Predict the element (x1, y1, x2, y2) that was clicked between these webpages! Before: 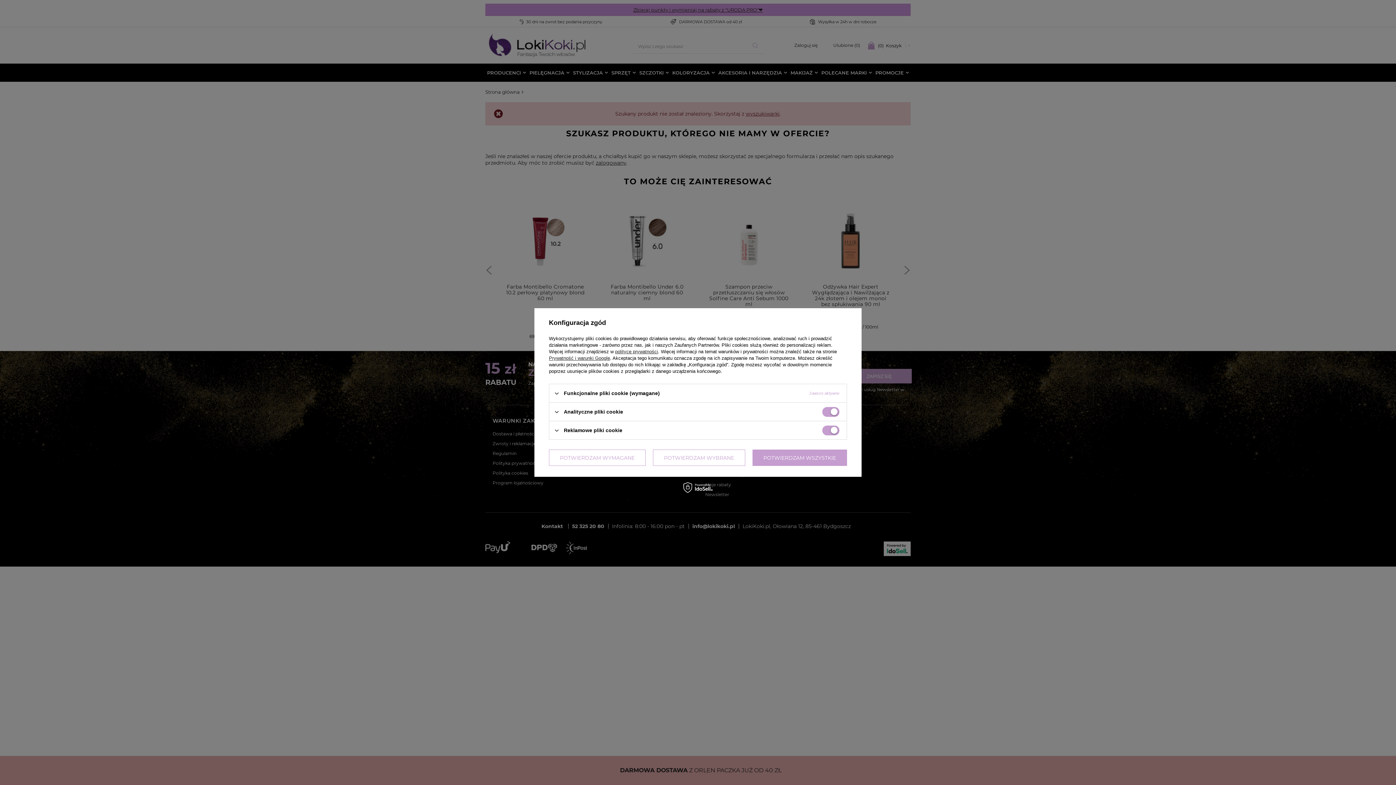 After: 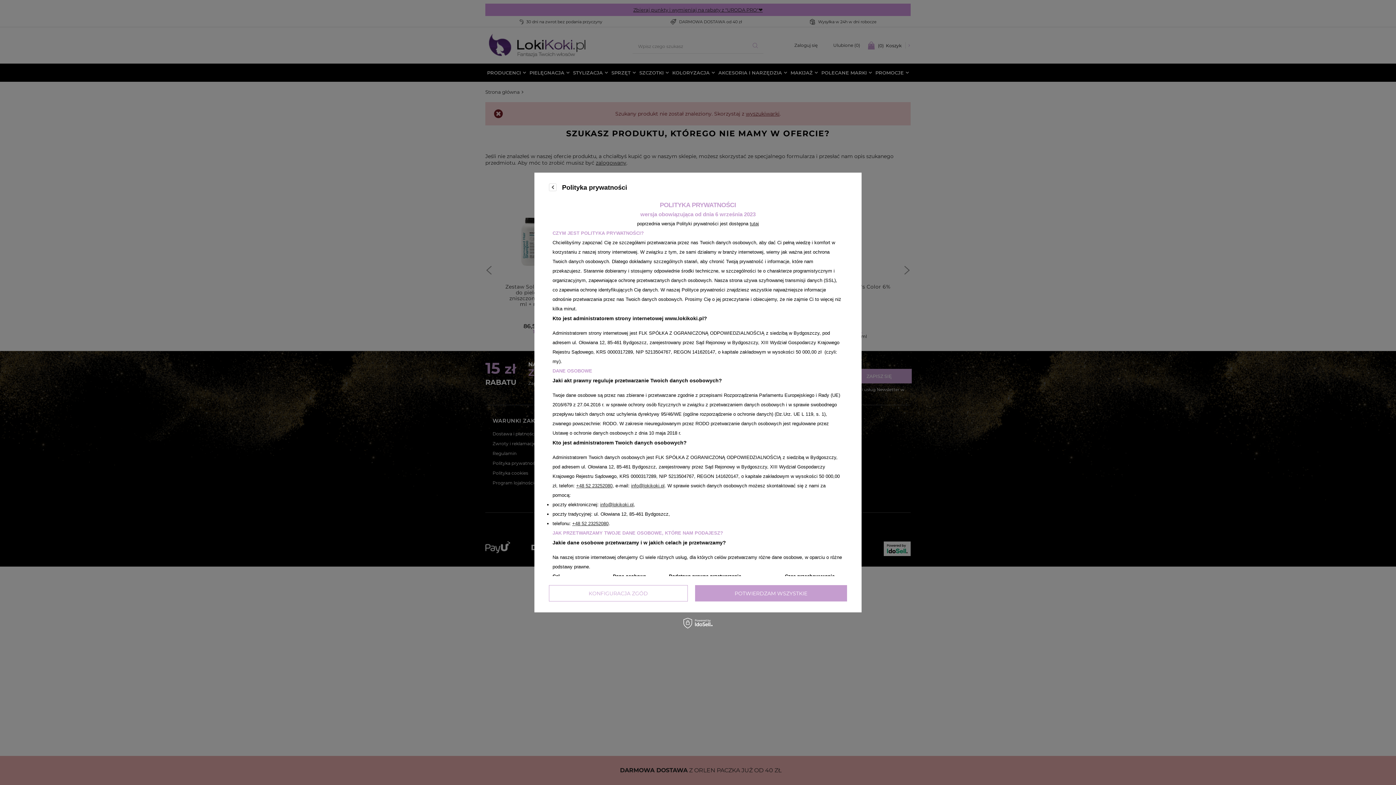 Action: bbox: (615, 349, 658, 354) label: polityce prywatności